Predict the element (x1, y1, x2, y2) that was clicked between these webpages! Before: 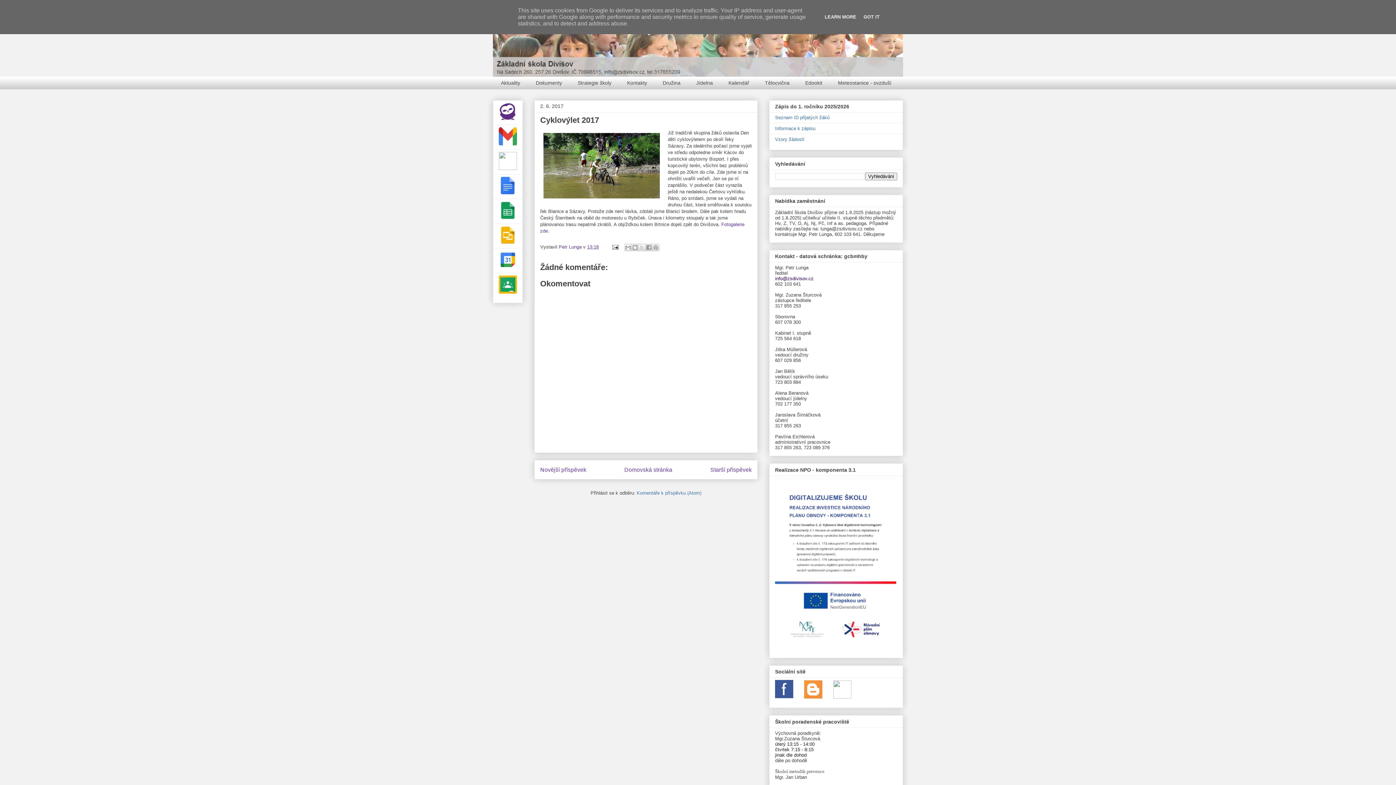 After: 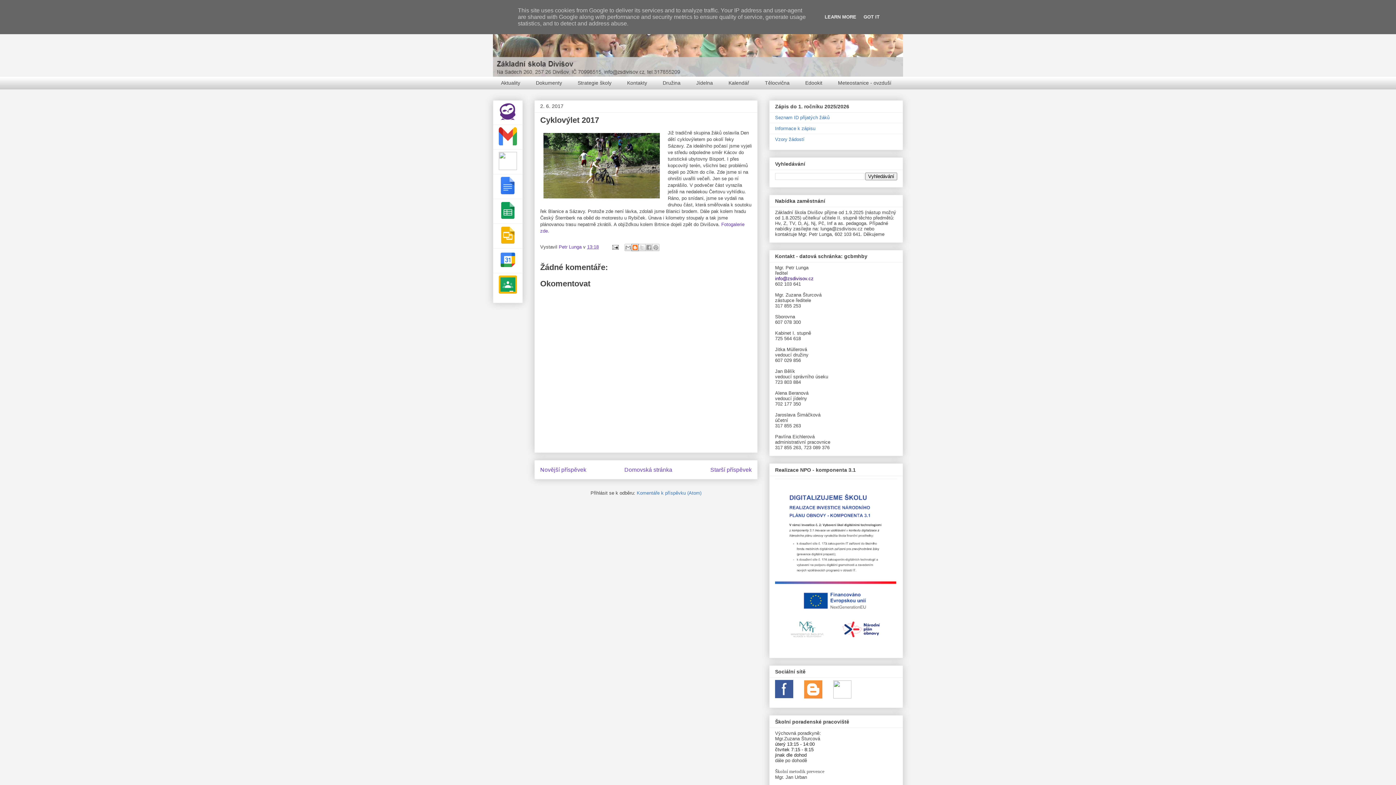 Action: bbox: (631, 243, 638, 251) label: BlogThis!